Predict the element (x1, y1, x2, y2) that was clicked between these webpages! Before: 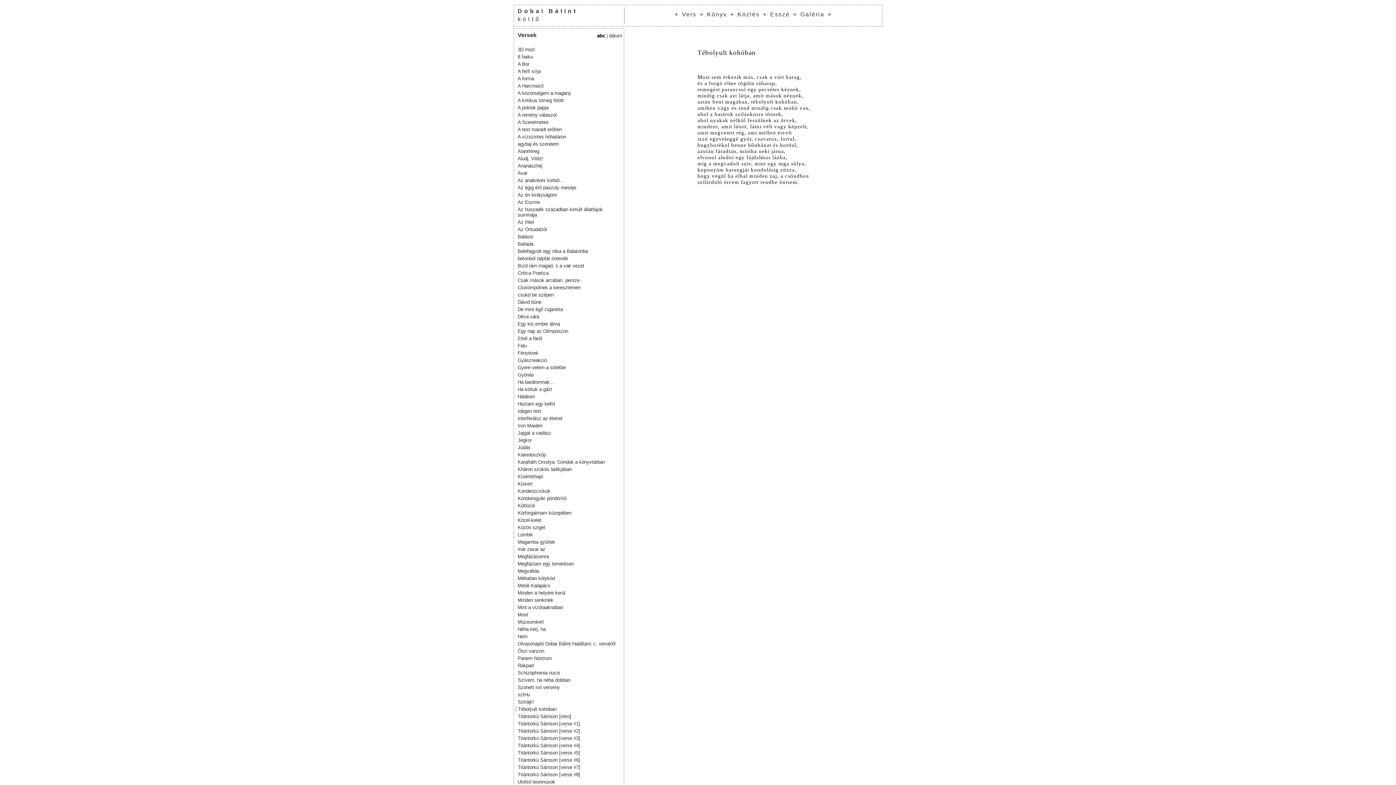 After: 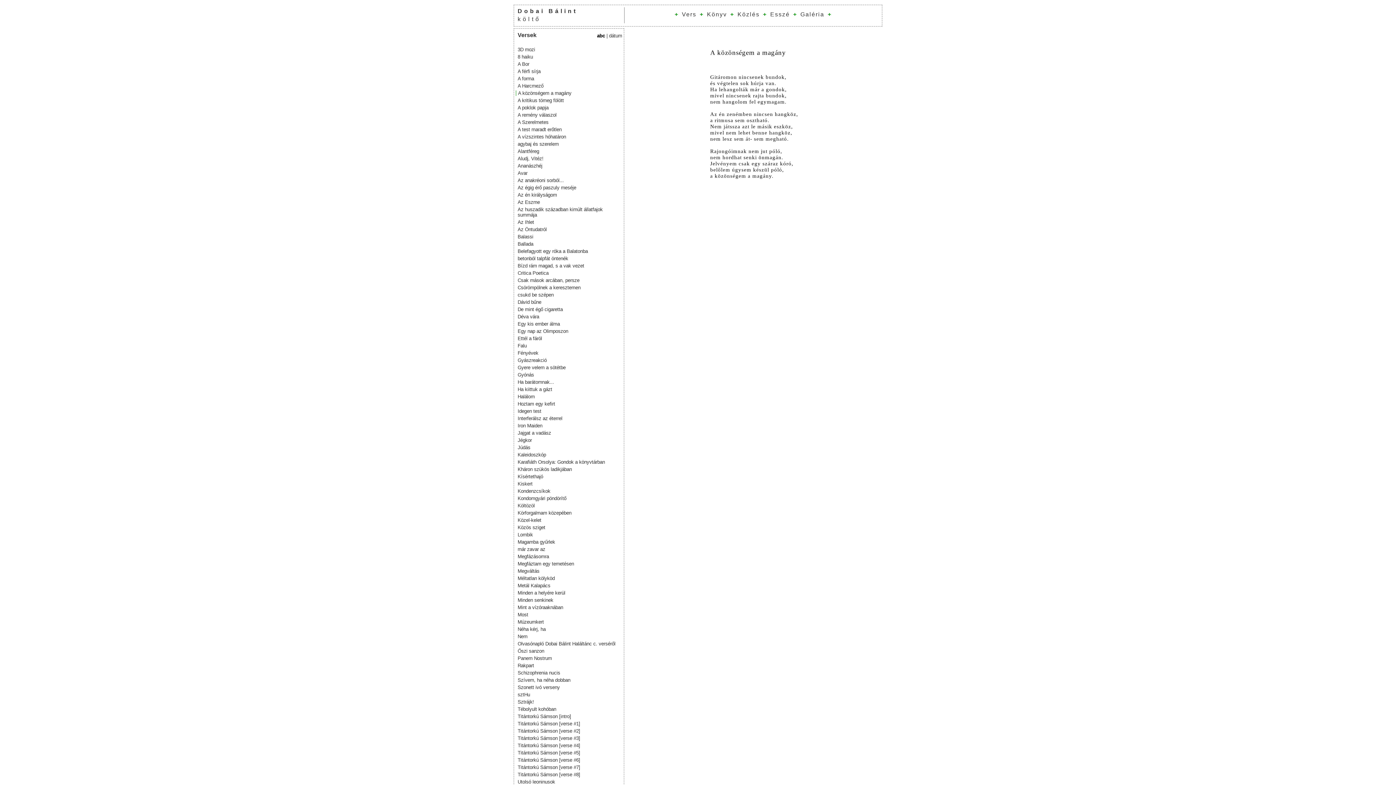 Action: label: A közönségem a magány bbox: (517, 90, 571, 96)